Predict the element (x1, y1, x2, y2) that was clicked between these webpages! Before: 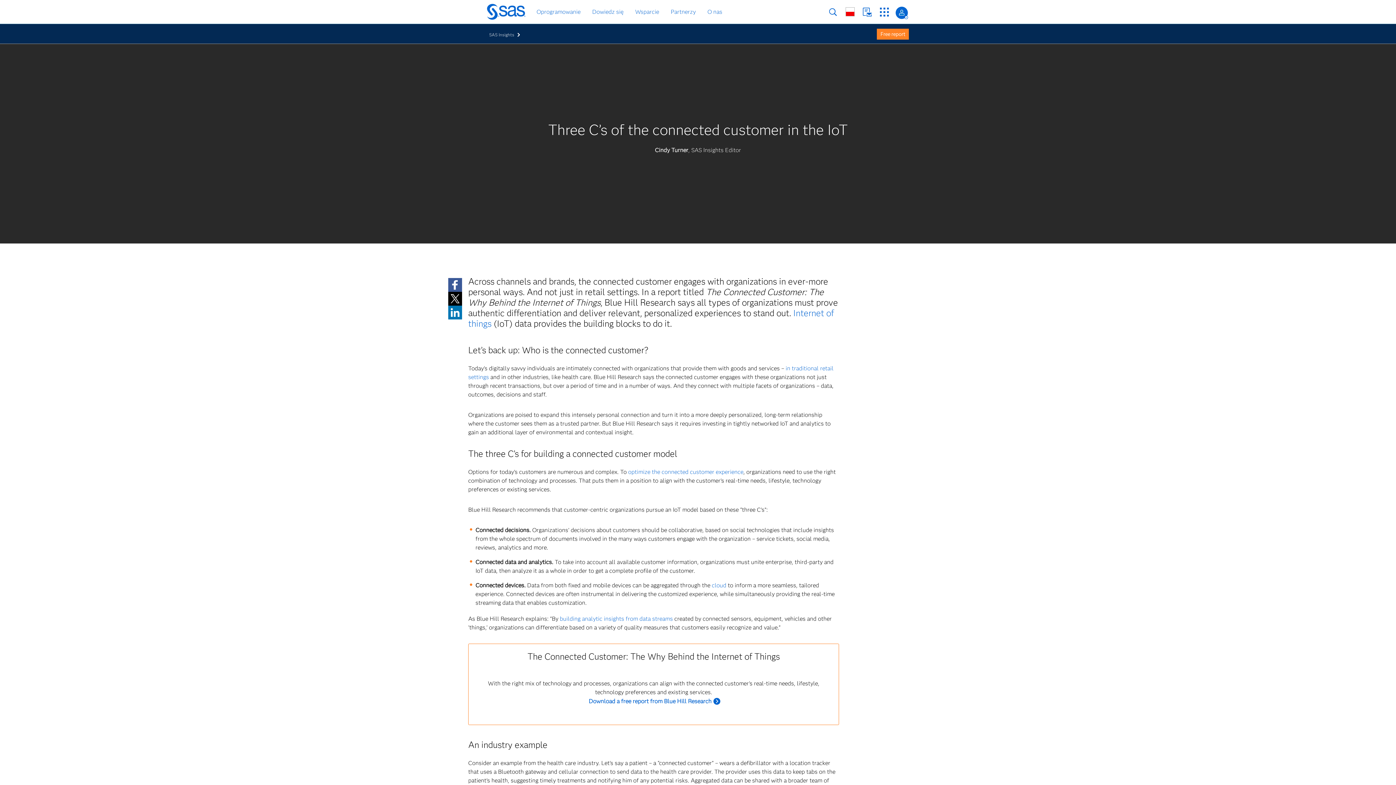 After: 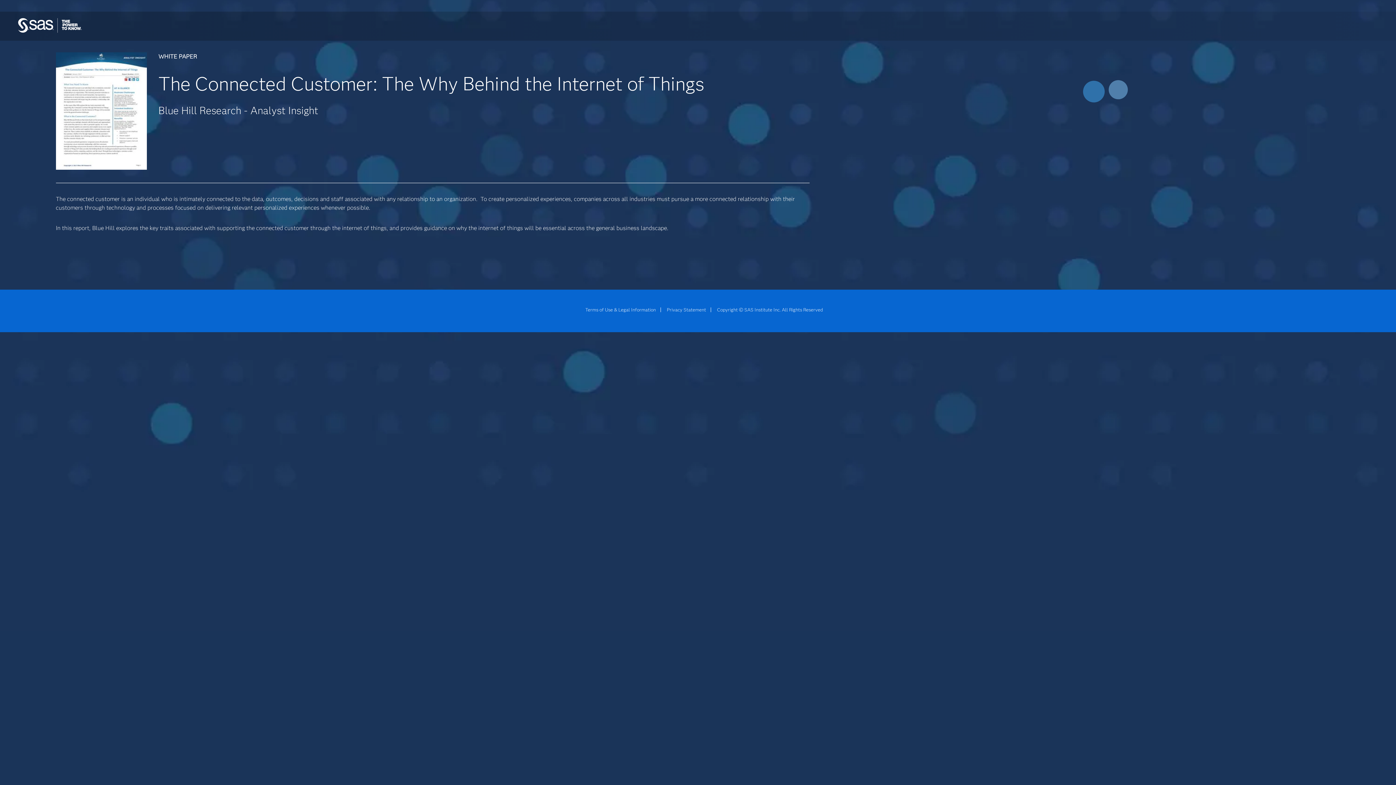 Action: label: Download a free report from Blue Hill Research bbox: (588, 698, 711, 705)